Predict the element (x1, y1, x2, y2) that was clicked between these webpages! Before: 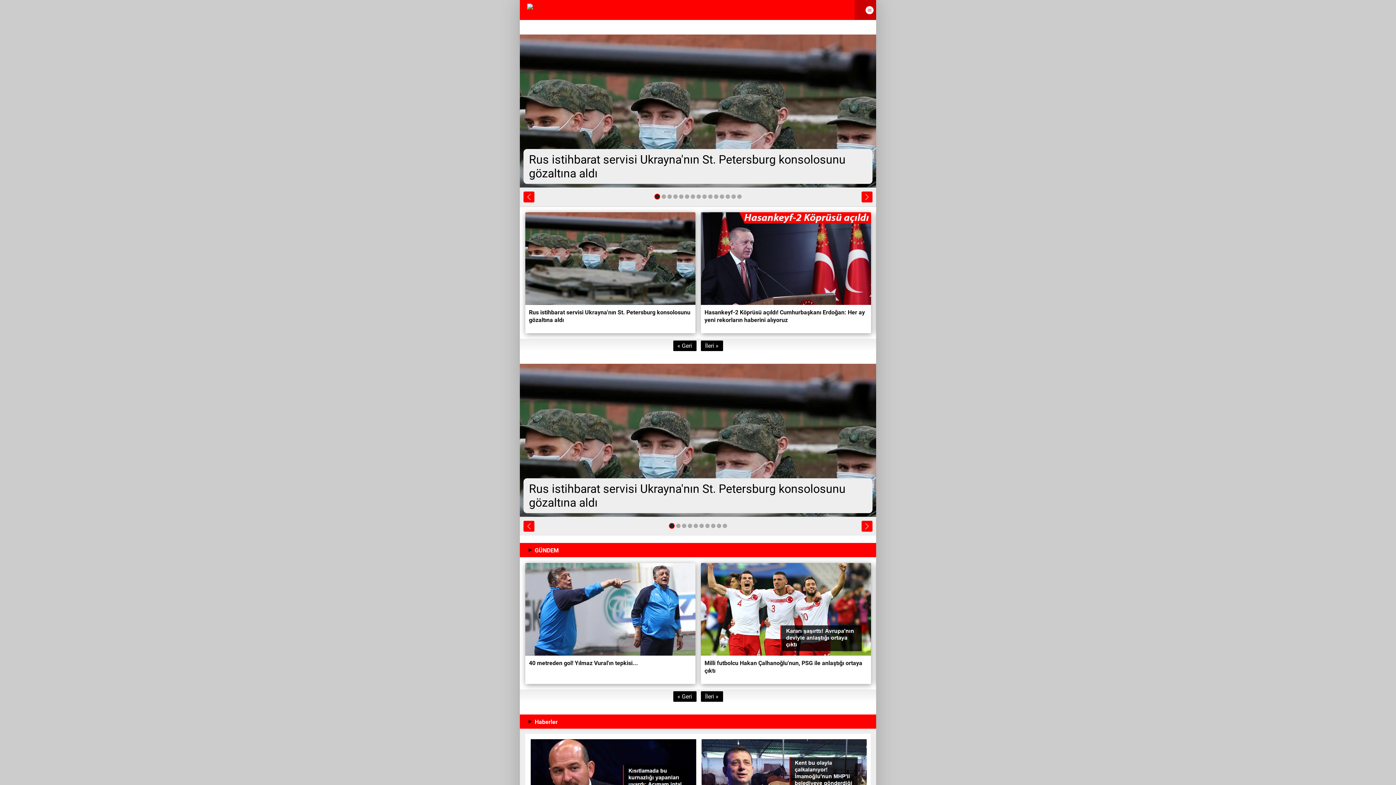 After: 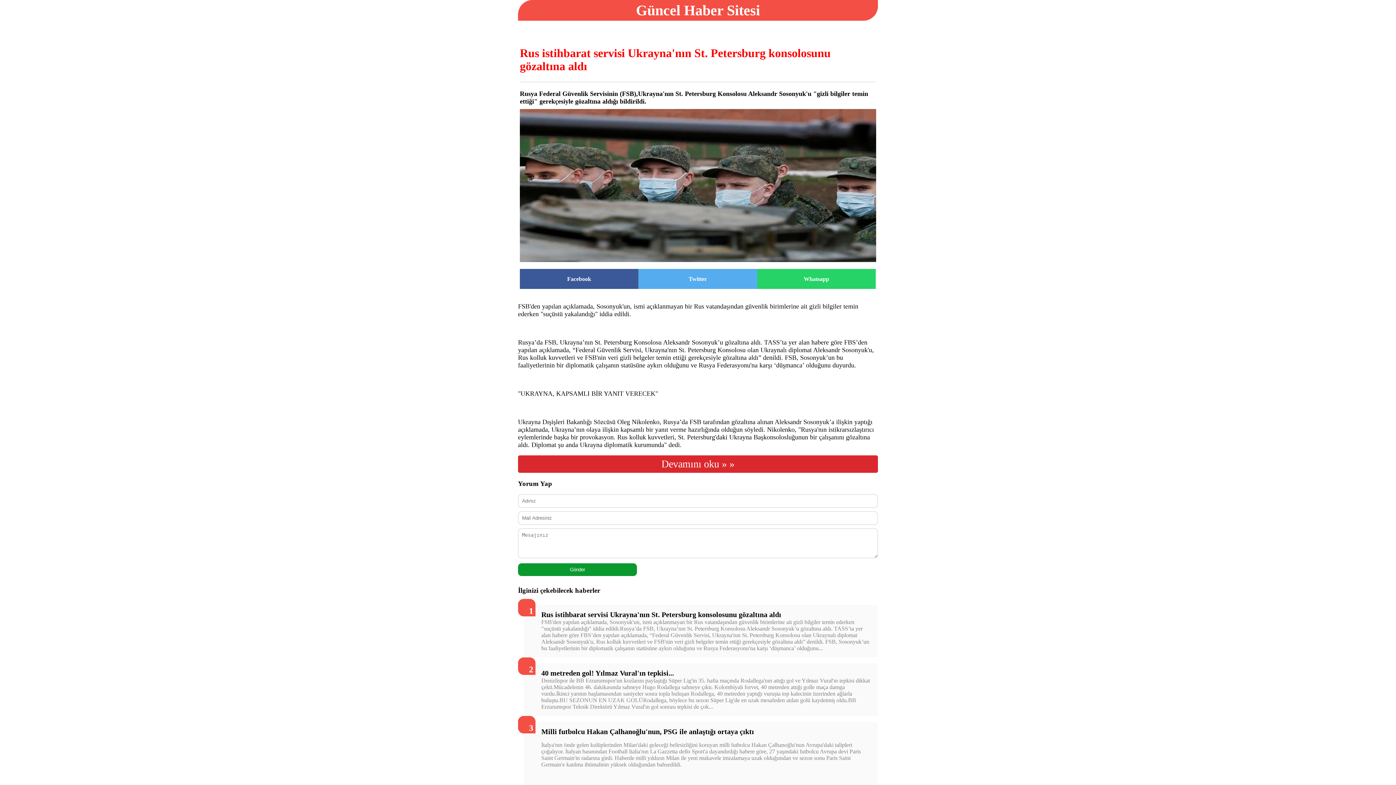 Action: label: Rus istihbarat servisi Ukrayna'nın St. Petersburg konsolosunu gözaltına aldı bbox: (525, 212, 695, 333)